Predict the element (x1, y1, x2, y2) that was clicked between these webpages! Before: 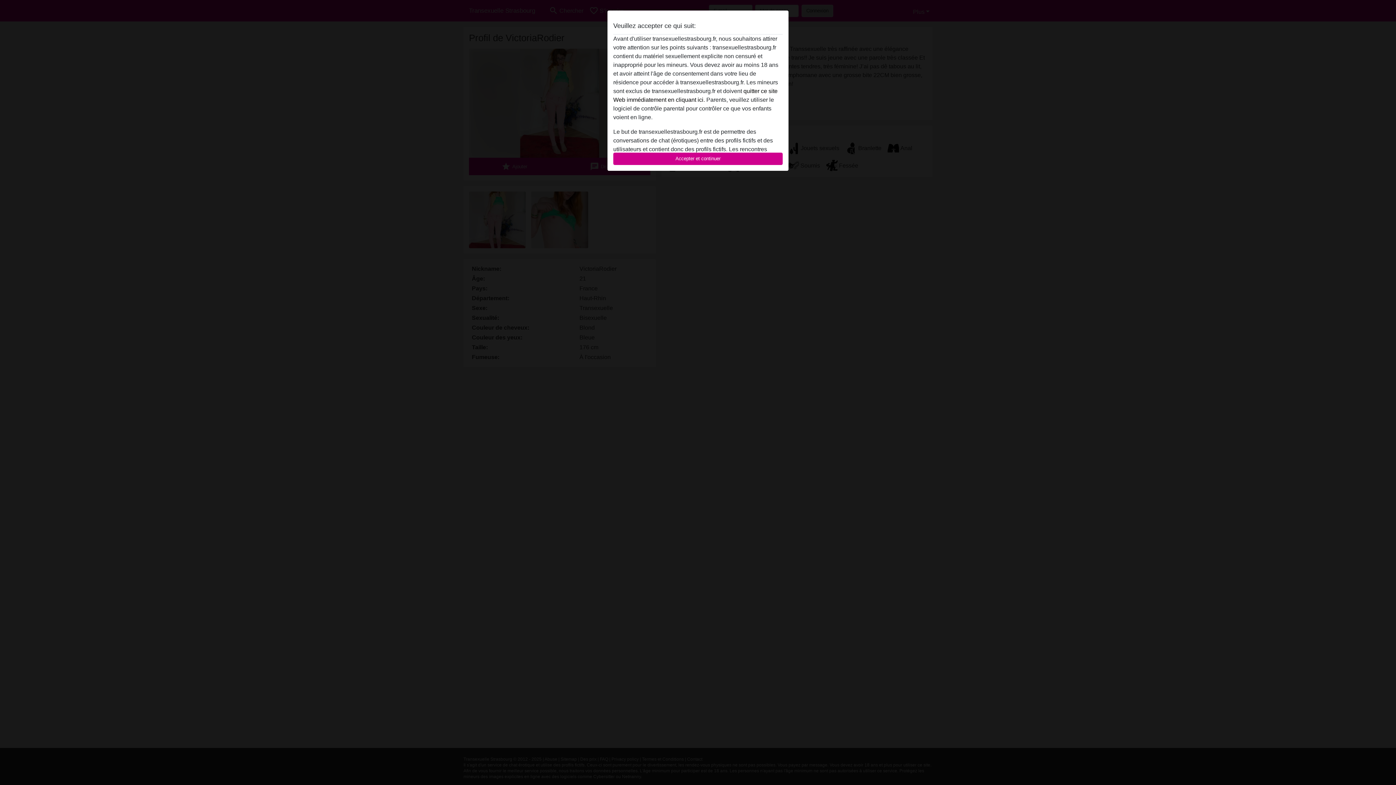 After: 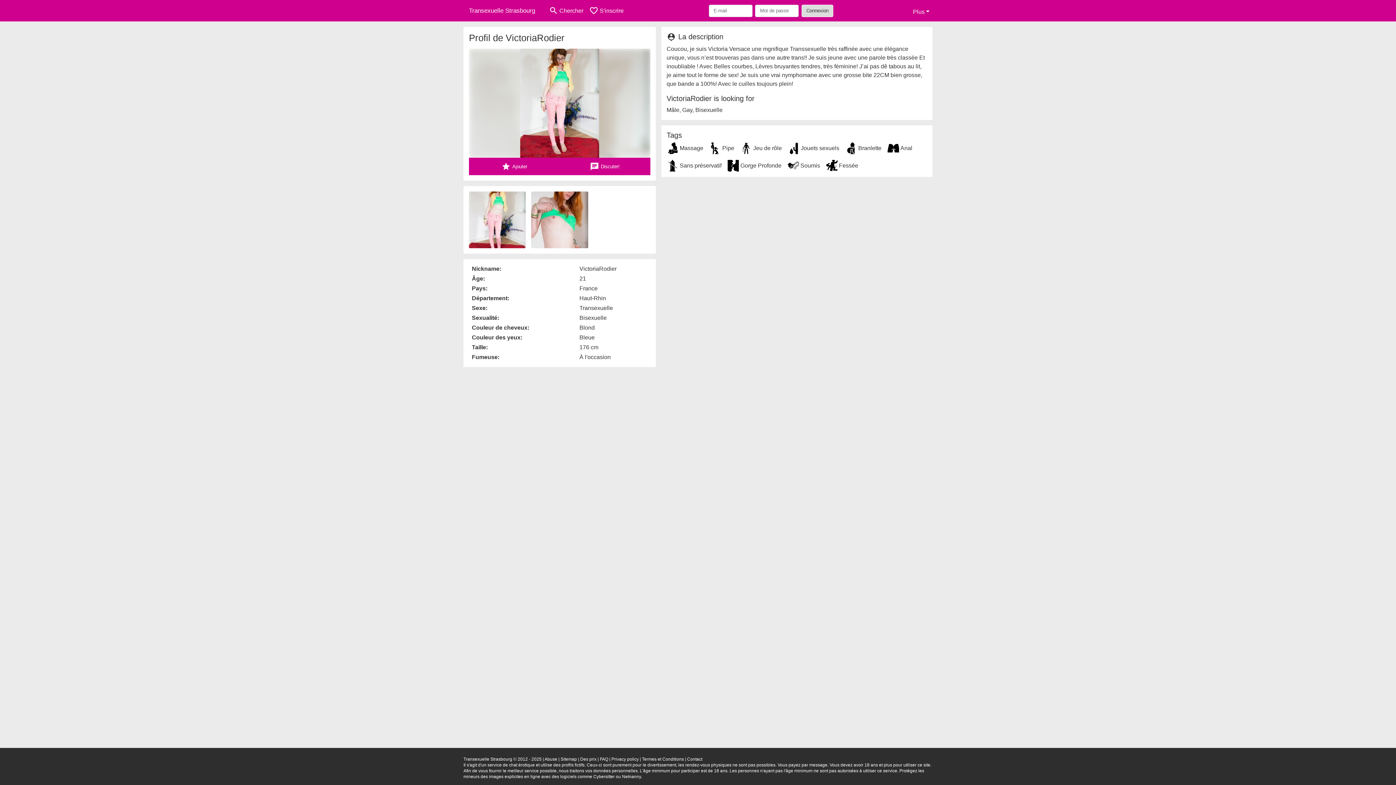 Action: label: Accepter et continuer bbox: (613, 152, 782, 165)